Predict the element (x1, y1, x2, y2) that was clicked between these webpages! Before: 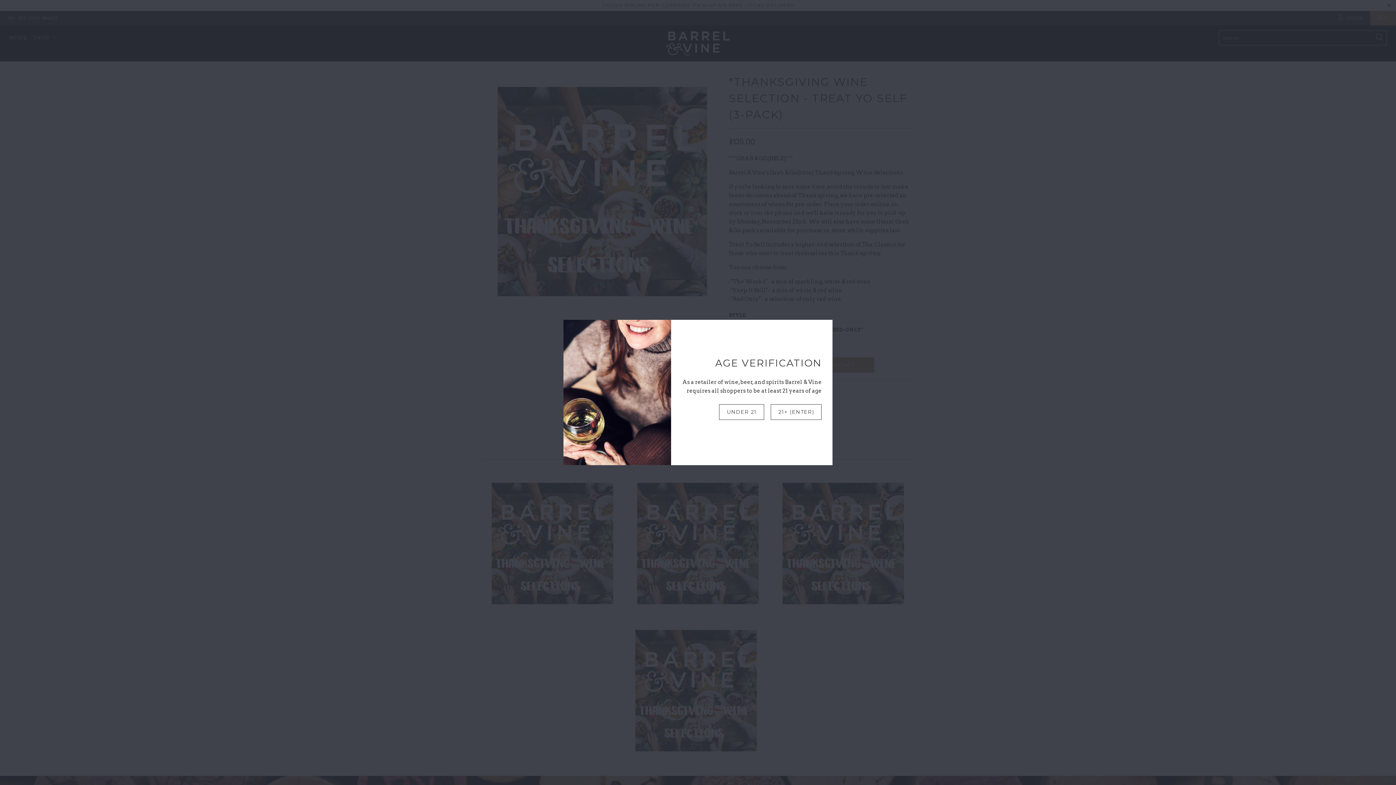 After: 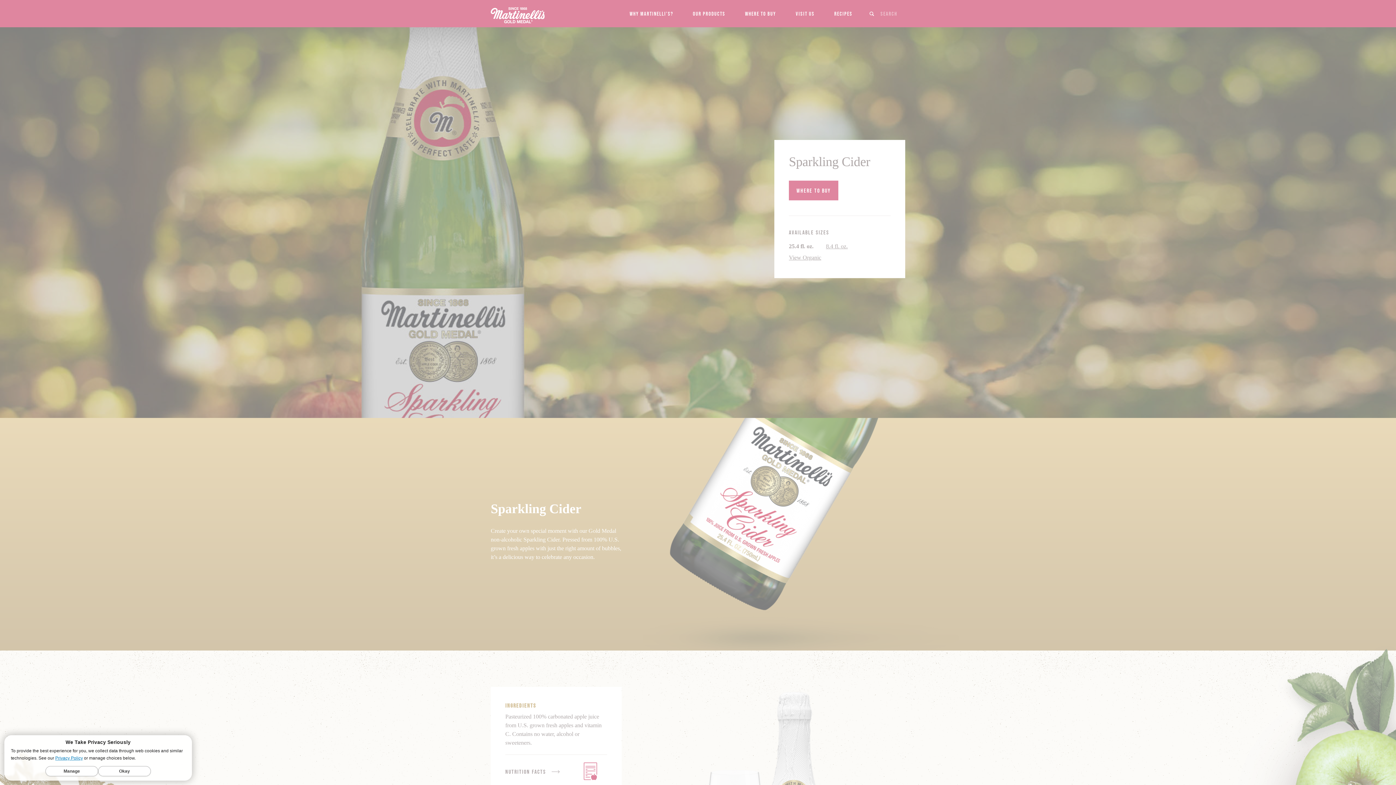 Action: bbox: (719, 404, 764, 420) label: UNDER 21